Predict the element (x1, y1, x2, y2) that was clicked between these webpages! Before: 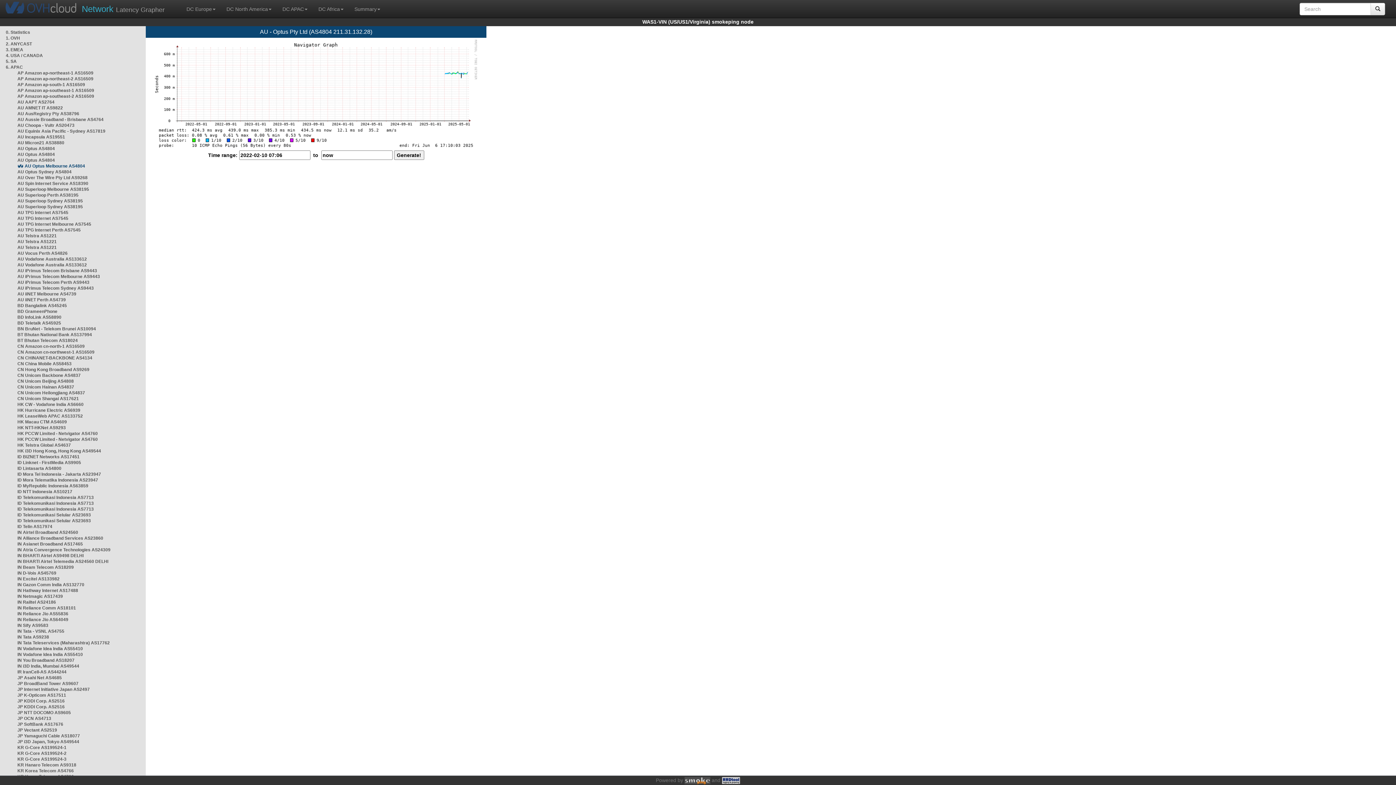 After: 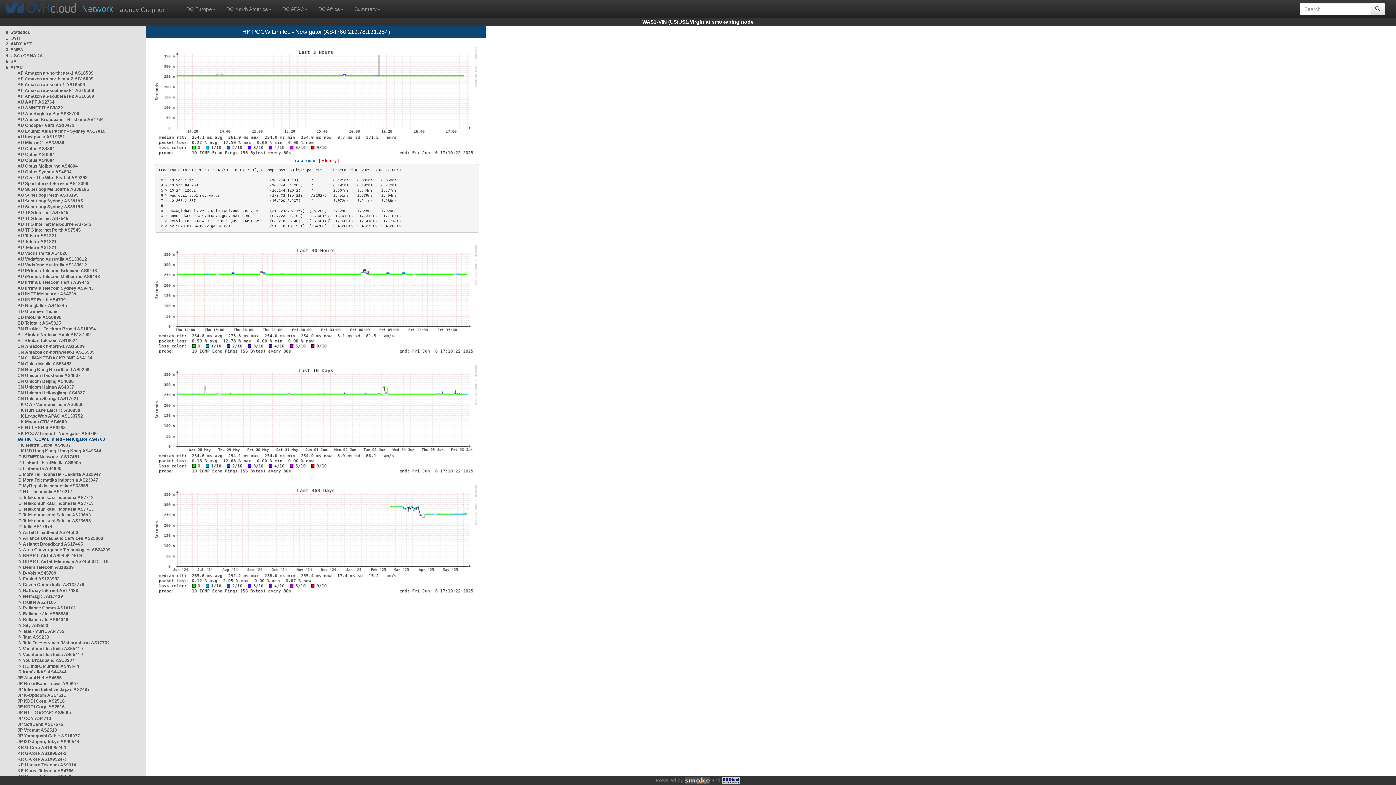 Action: label: HK PCCW Limited - Netvigator AS4760 bbox: (17, 437, 97, 442)